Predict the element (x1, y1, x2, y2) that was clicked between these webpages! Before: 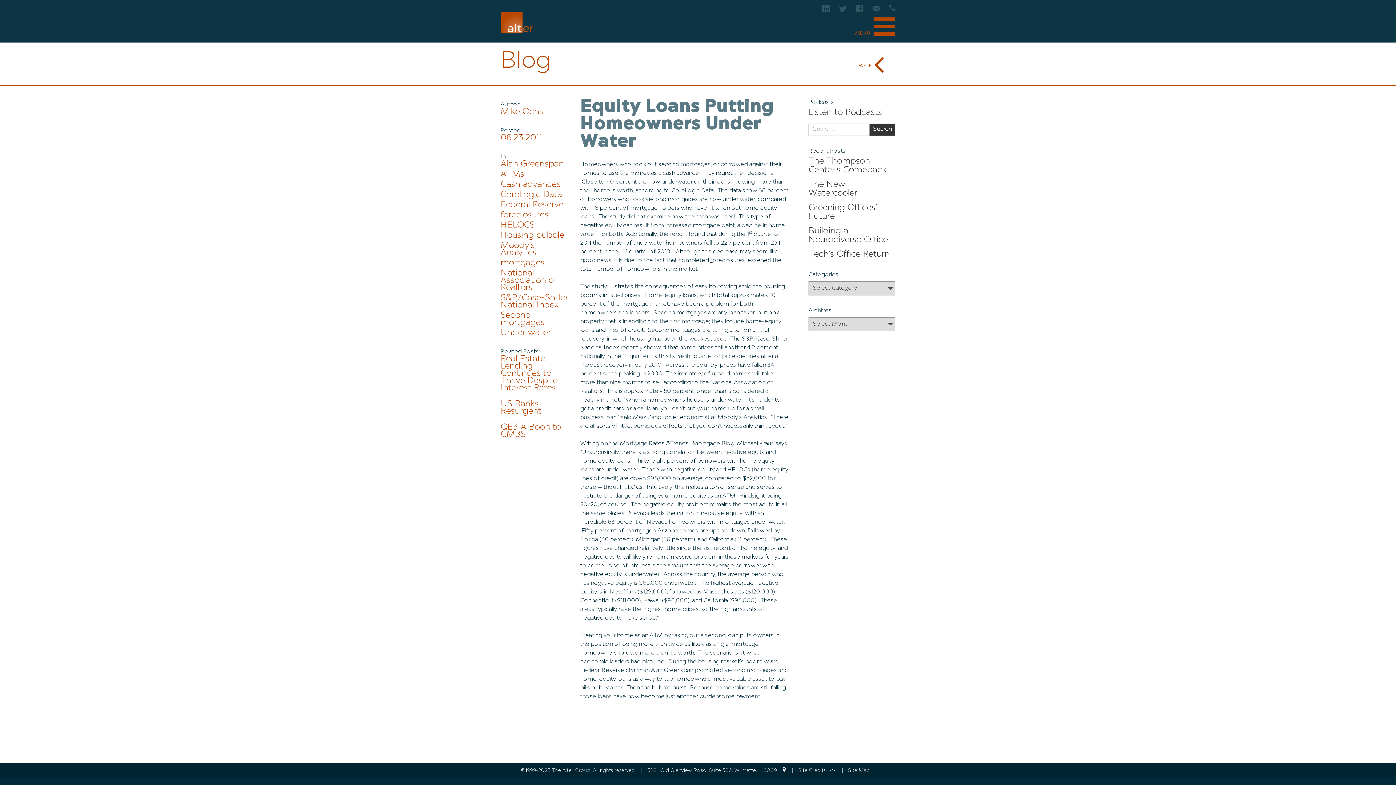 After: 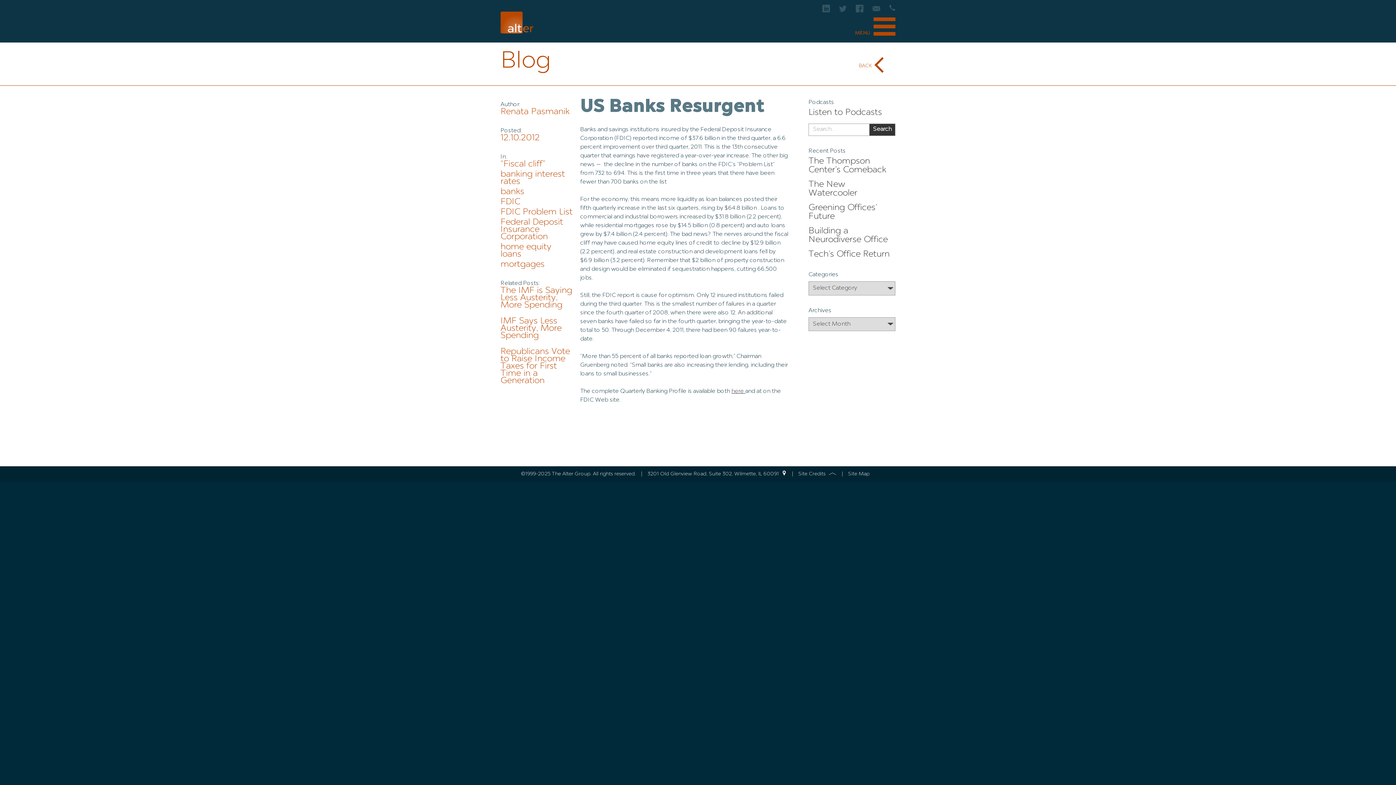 Action: bbox: (500, 400, 541, 416) label: US Banks Resurgent